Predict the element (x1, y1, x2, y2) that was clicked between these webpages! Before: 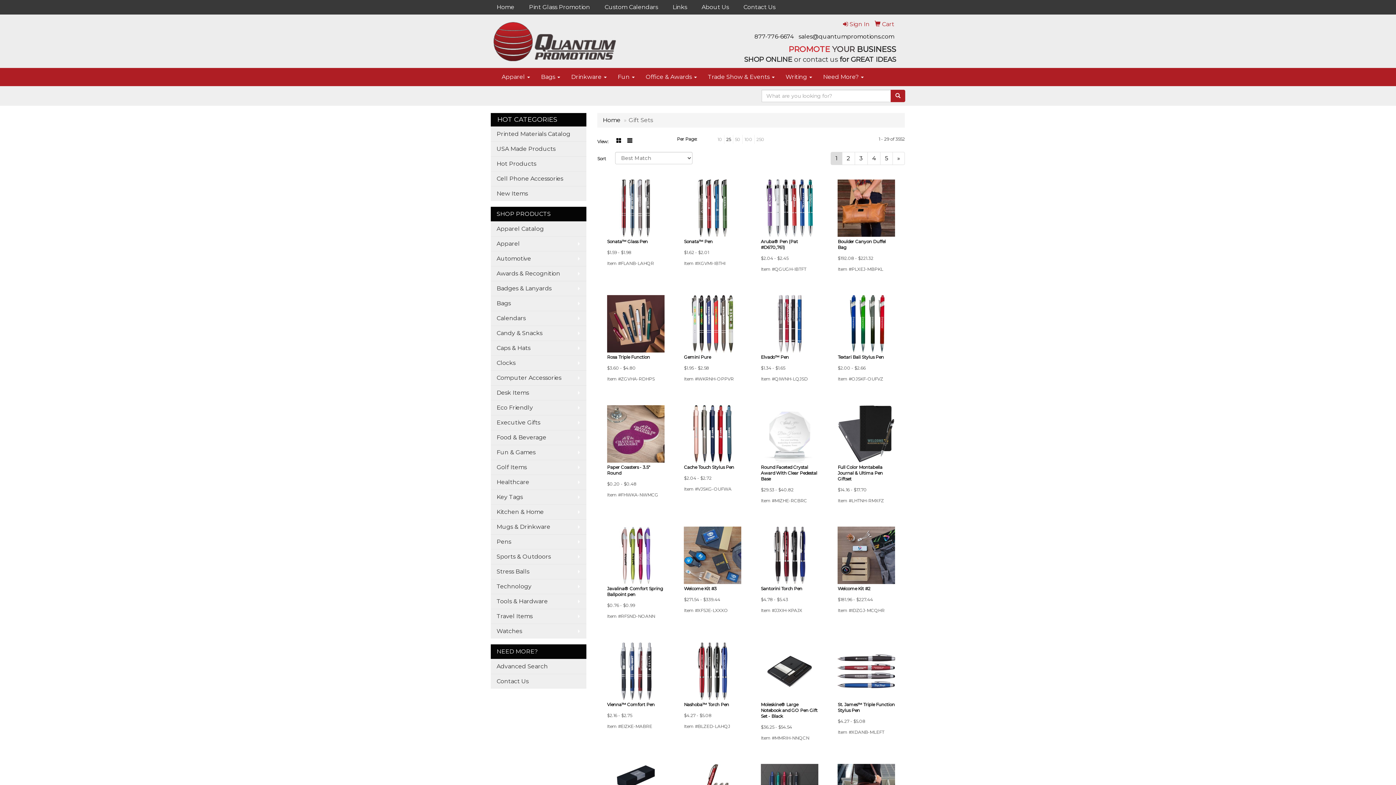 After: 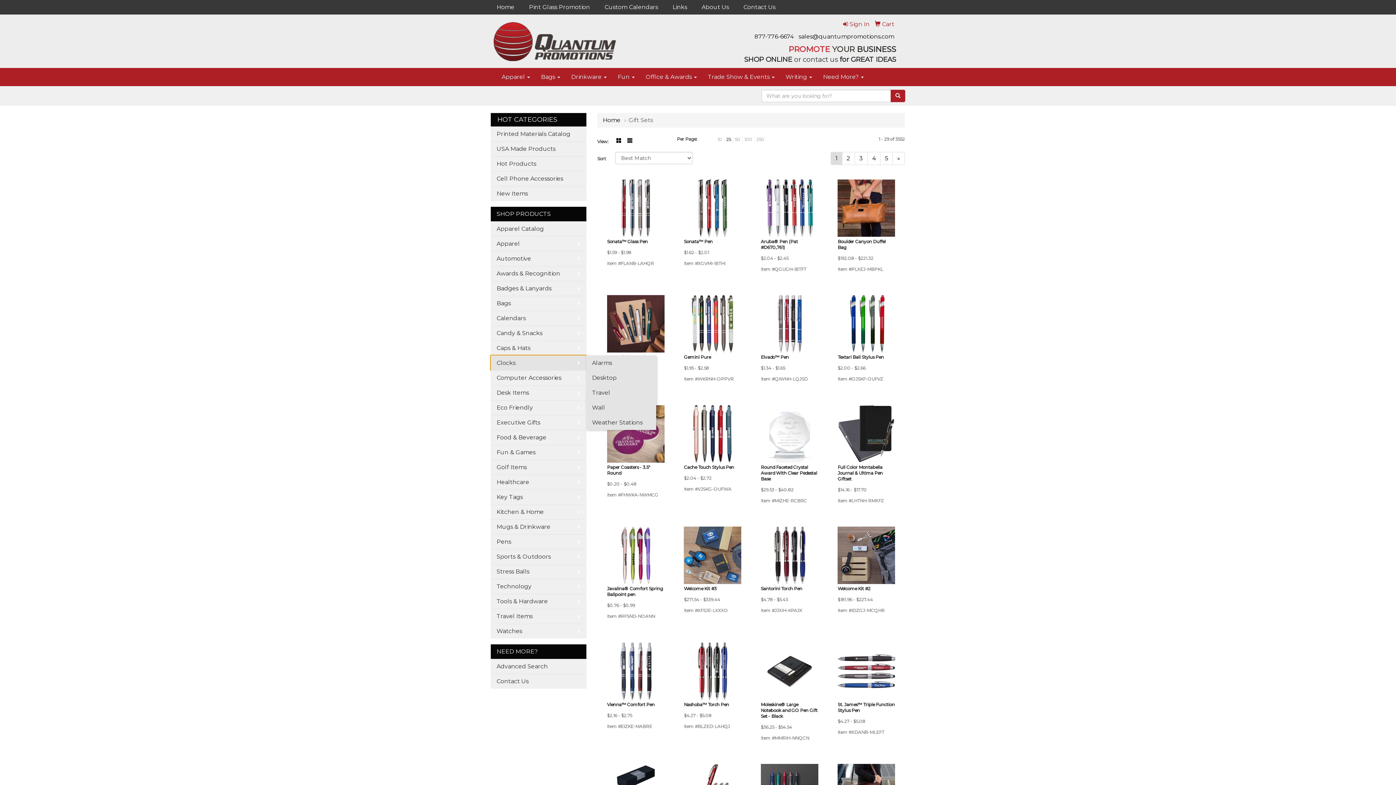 Action: bbox: (490, 355, 586, 370) label: Clocks